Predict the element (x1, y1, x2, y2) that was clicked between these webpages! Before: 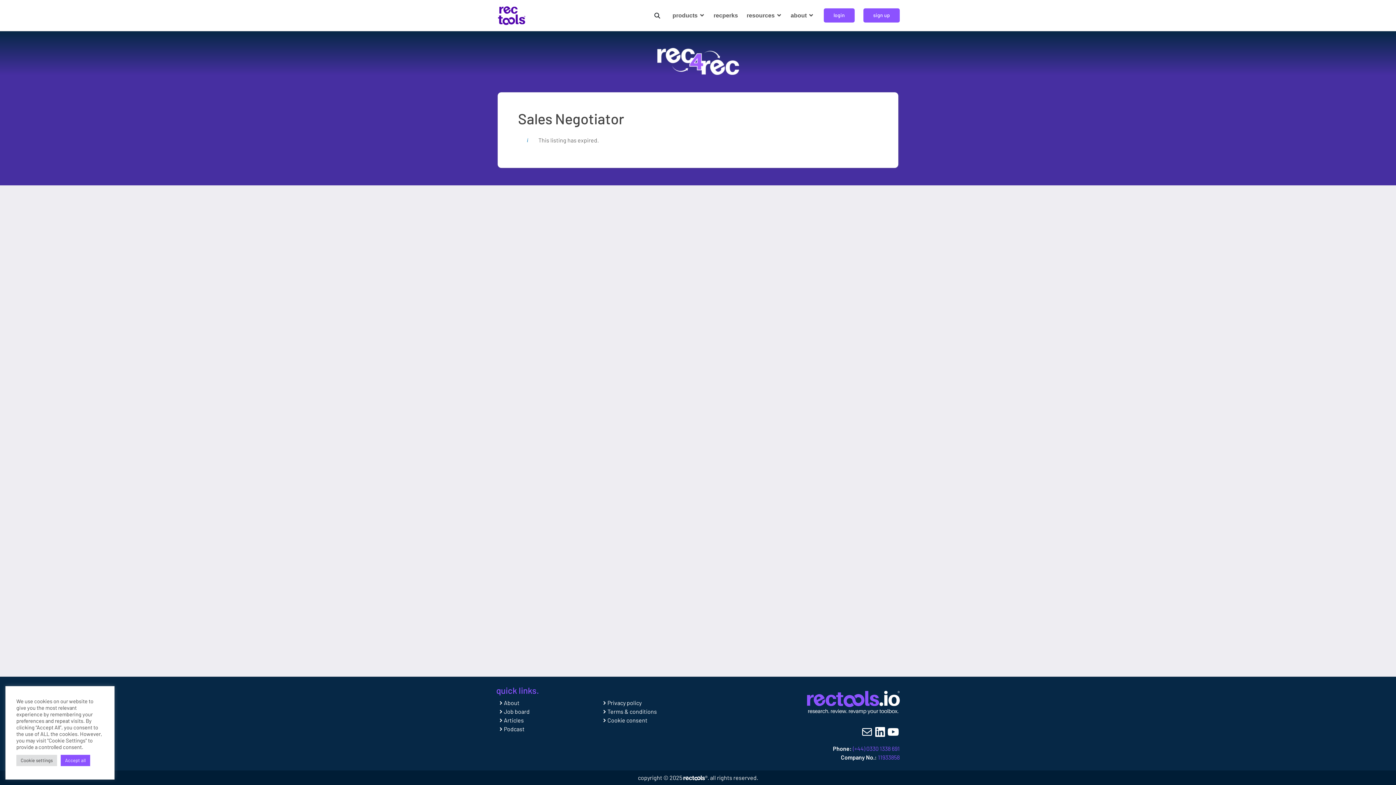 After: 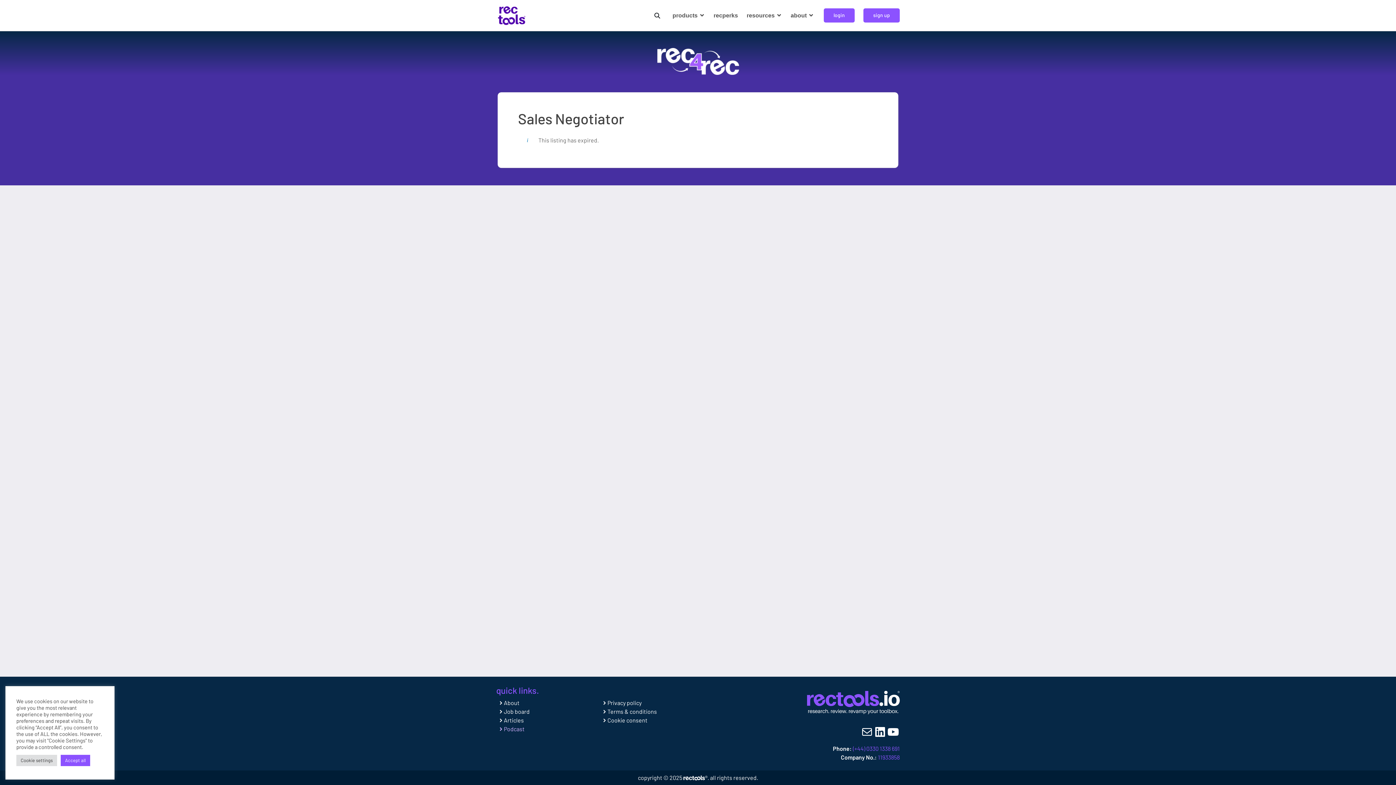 Action: bbox: (496, 725, 524, 732) label: Podcast